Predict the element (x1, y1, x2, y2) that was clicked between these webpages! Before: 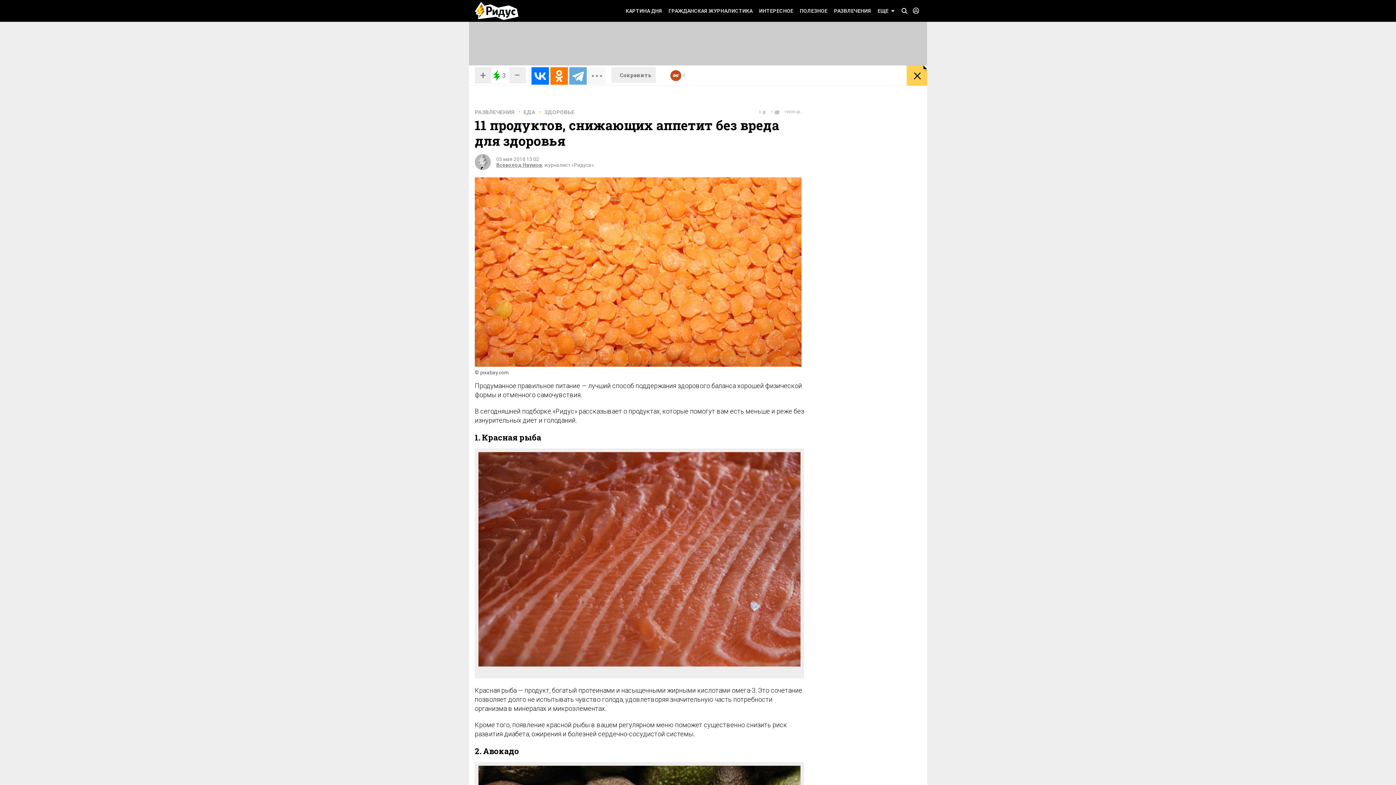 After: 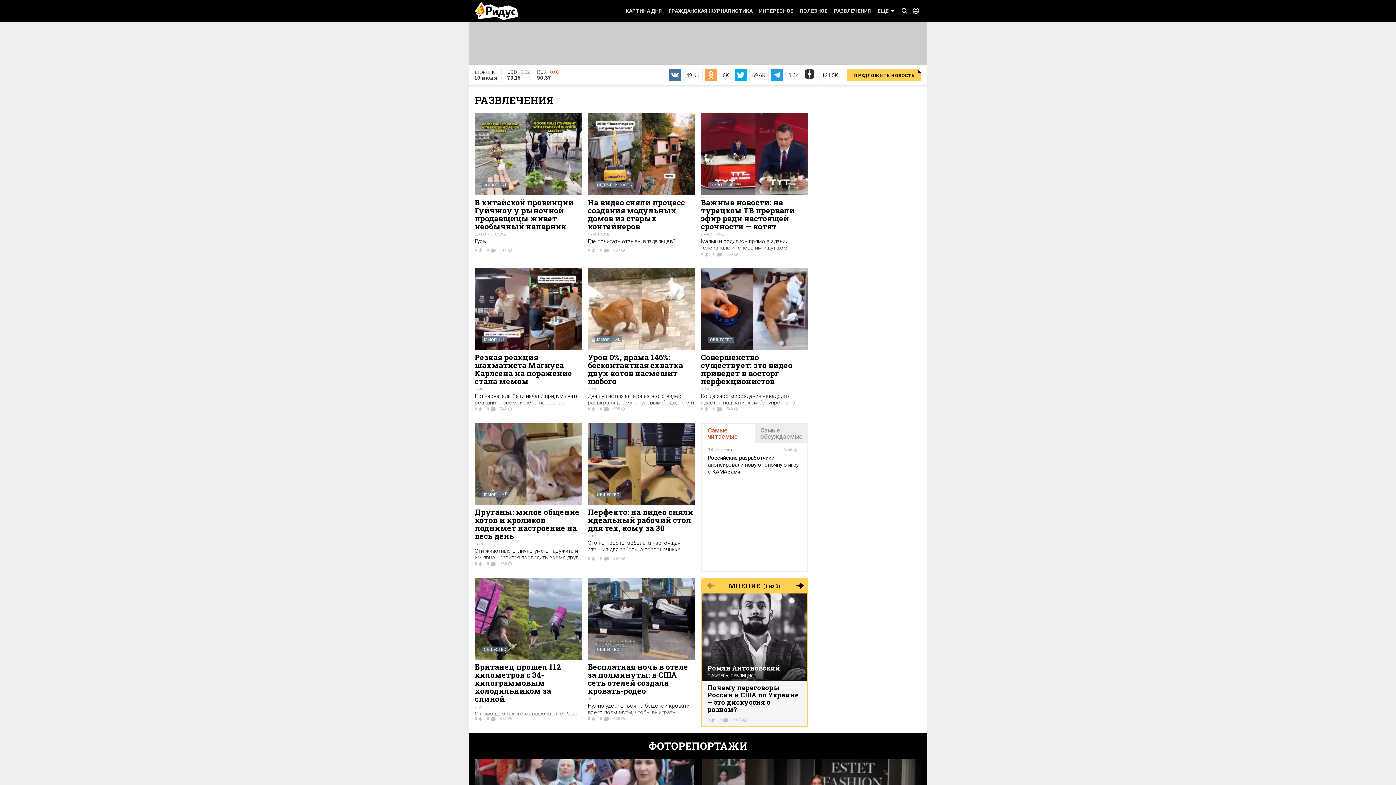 Action: label: РАЗВЛЕЧЕНИЯ bbox: (830, 0, 874, 21)